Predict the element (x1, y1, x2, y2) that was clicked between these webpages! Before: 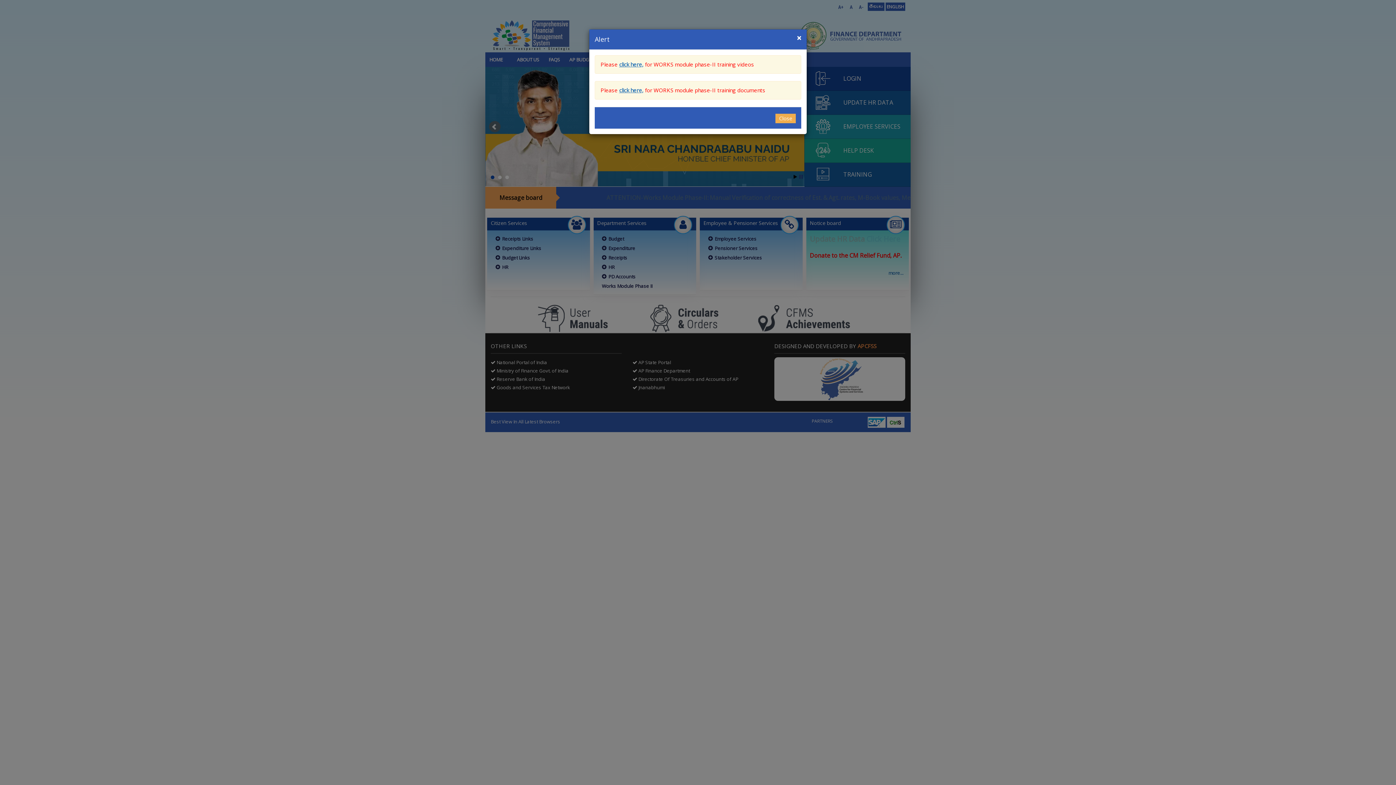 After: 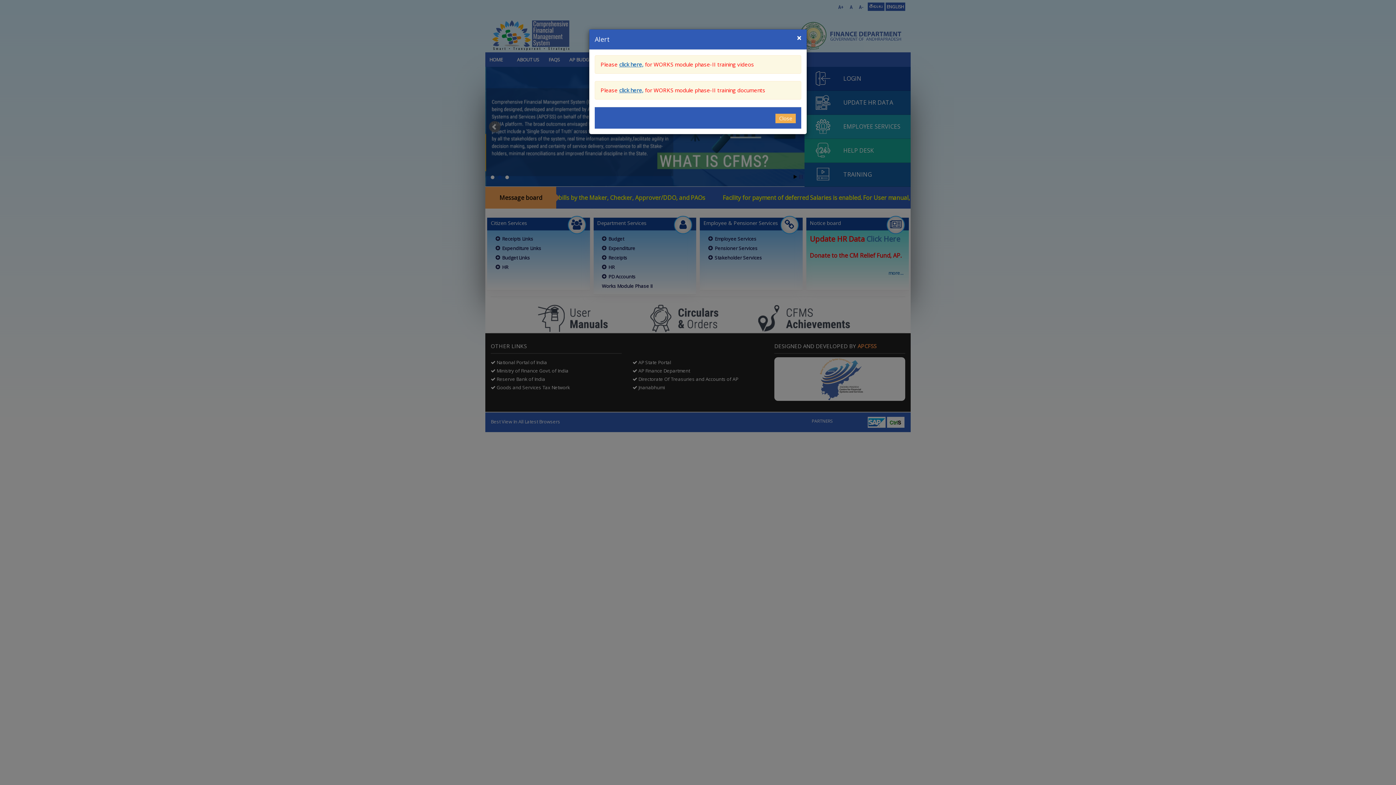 Action: label: click here, bbox: (619, 60, 643, 68)